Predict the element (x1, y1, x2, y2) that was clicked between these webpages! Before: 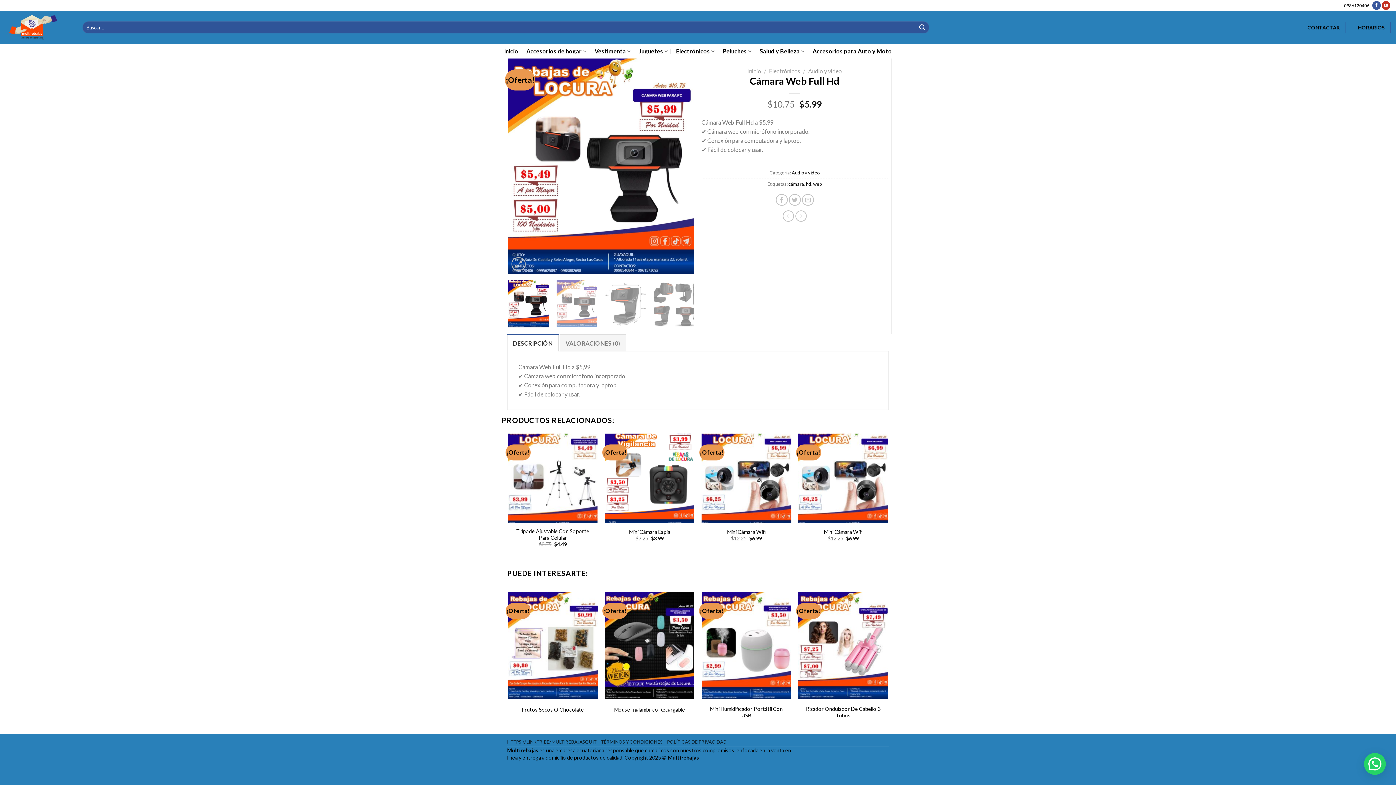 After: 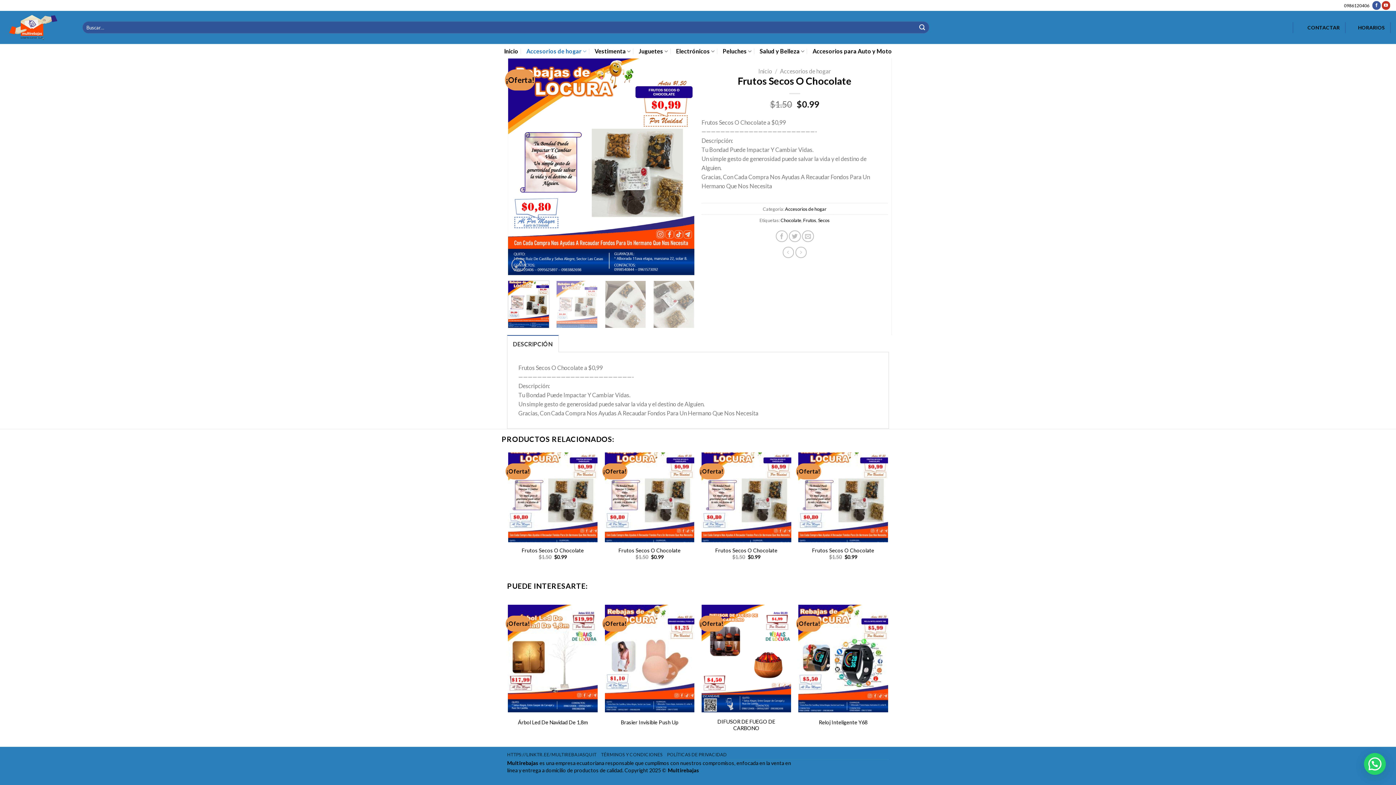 Action: label: Frutos Secos O Chocolate bbox: (508, 591, 597, 698)